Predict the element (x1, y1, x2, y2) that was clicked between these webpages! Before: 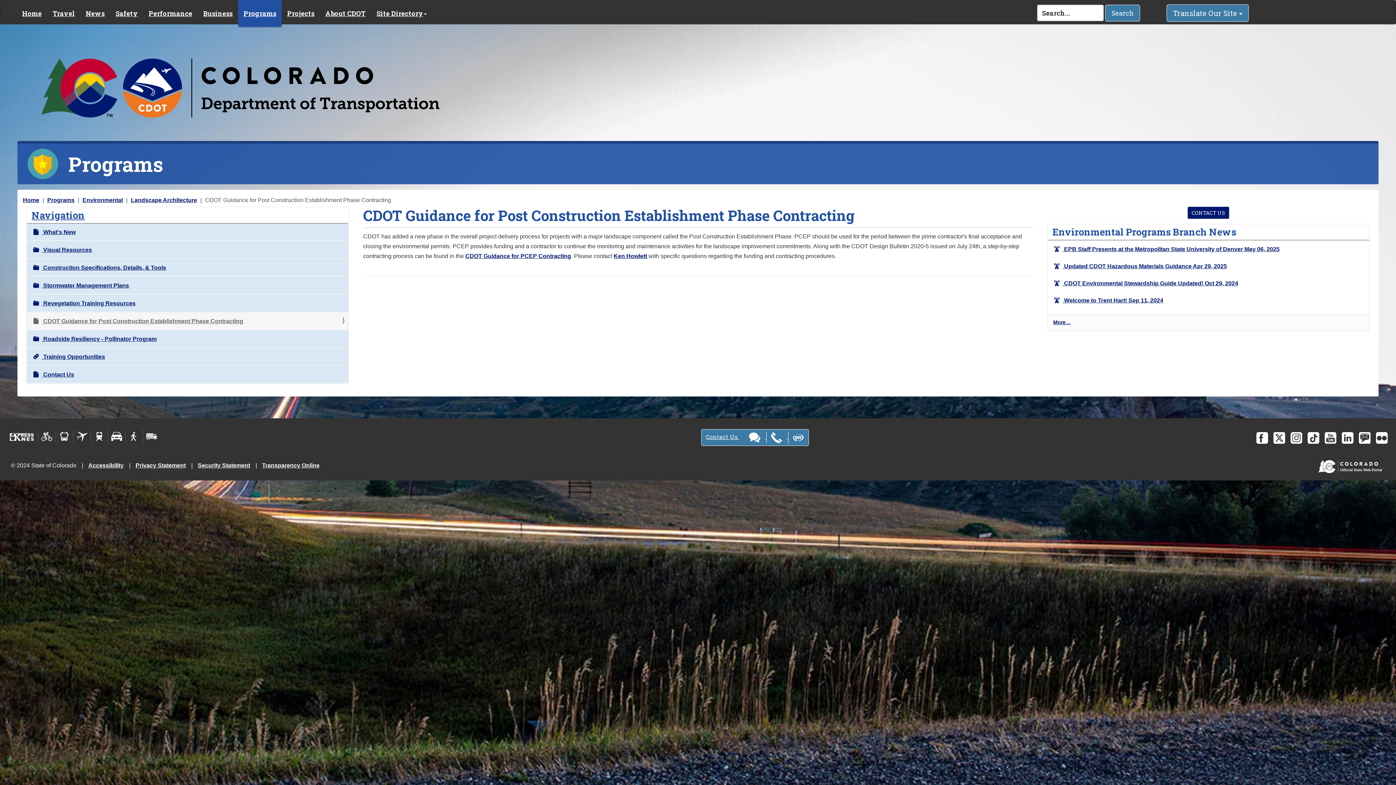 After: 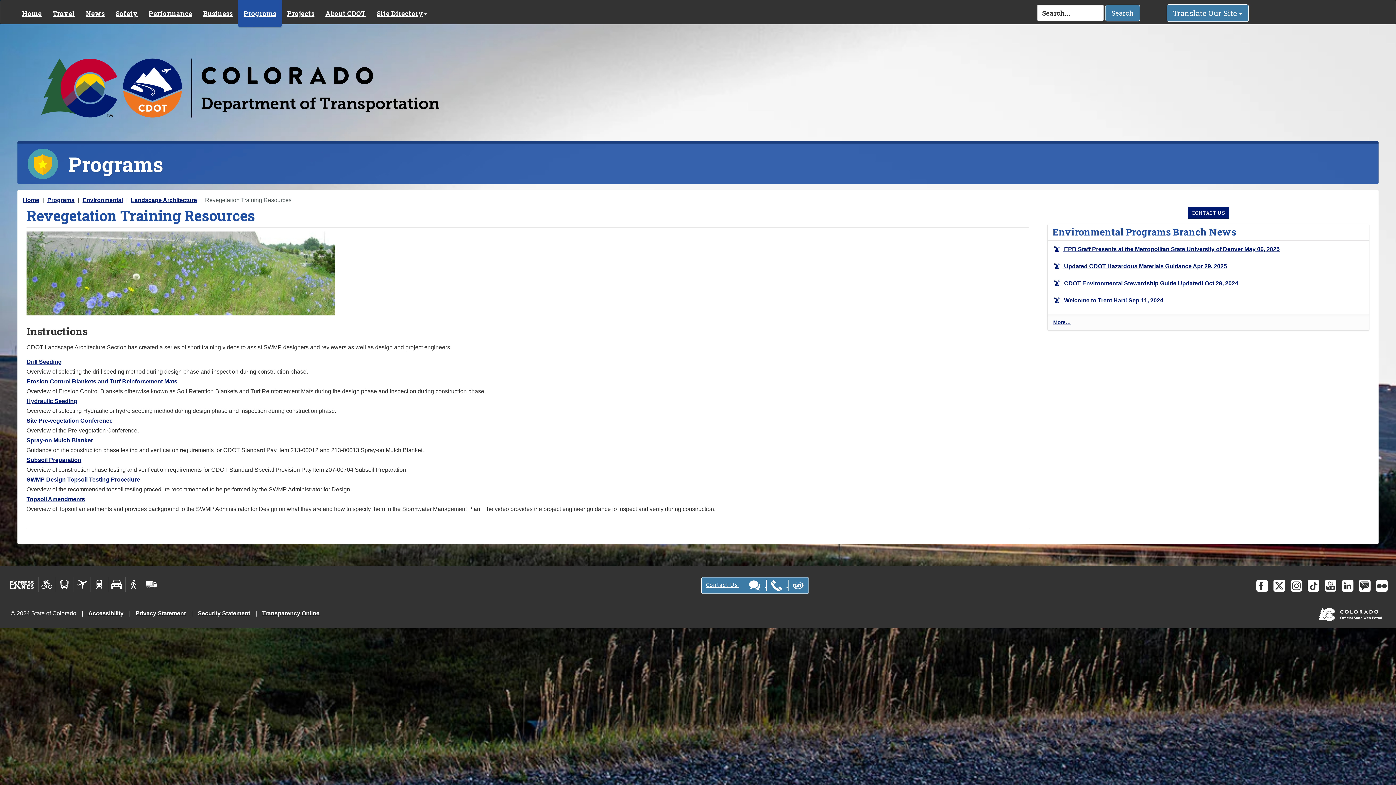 Action: bbox: (26, 294, 348, 312) label:  Revegetation Training Resources